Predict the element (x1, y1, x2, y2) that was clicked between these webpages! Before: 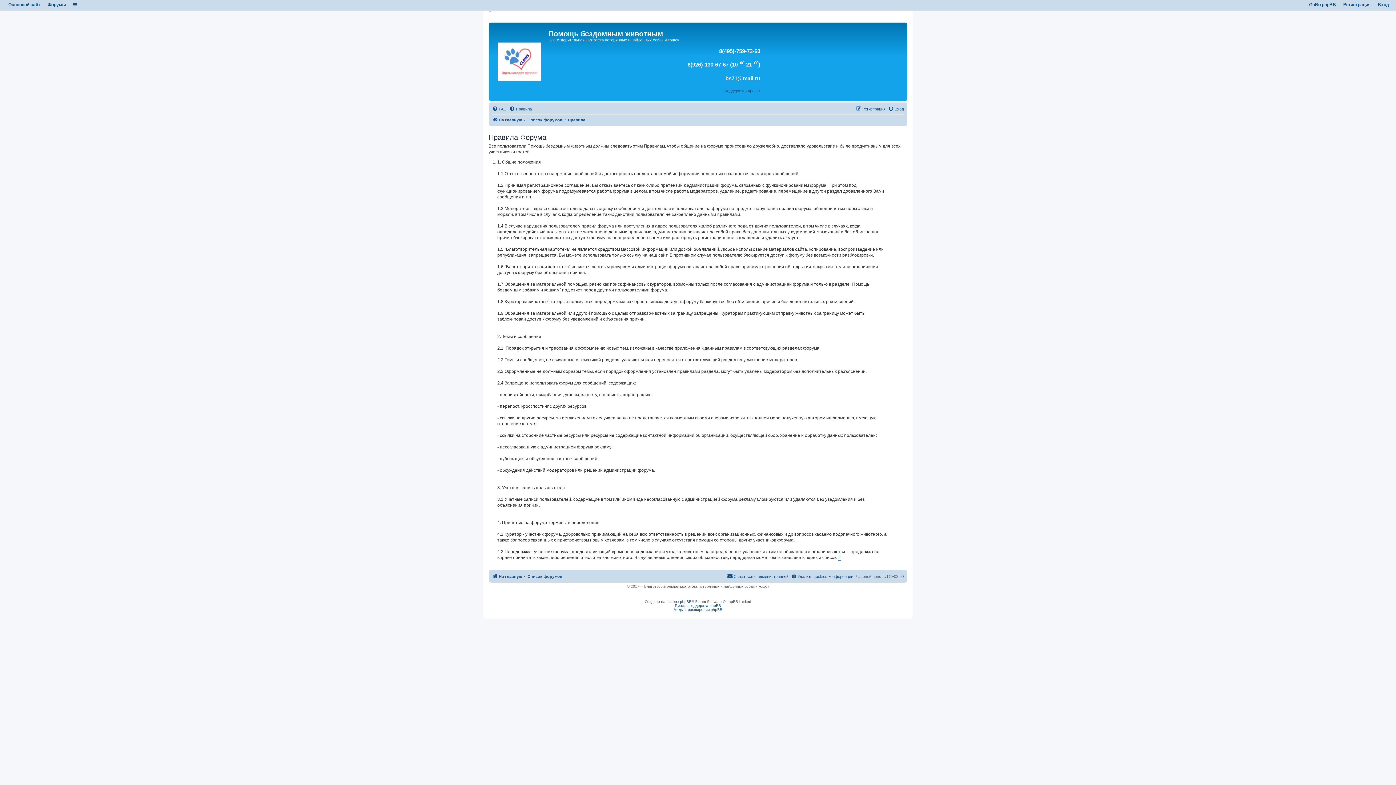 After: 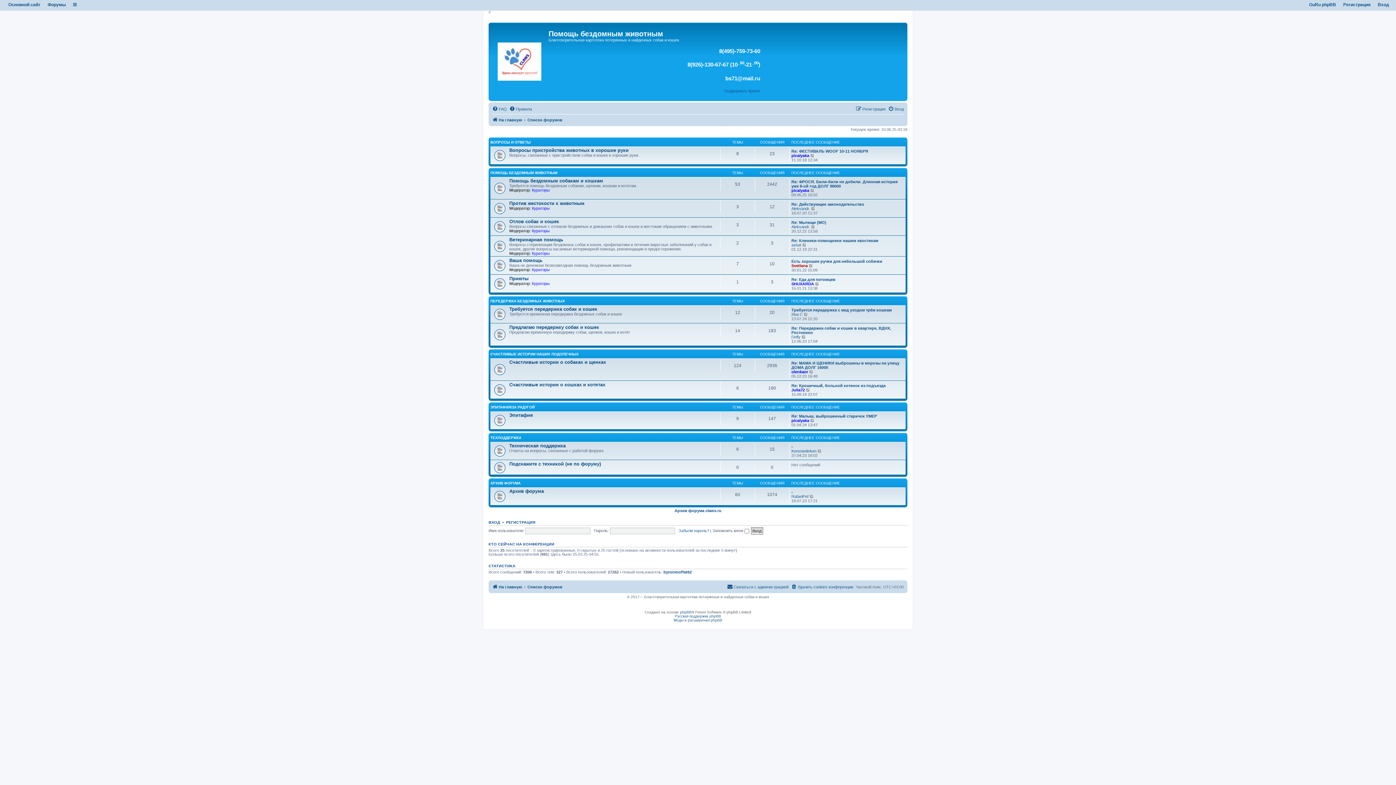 Action: label: Форумы bbox: (47, 2, 65, 7)